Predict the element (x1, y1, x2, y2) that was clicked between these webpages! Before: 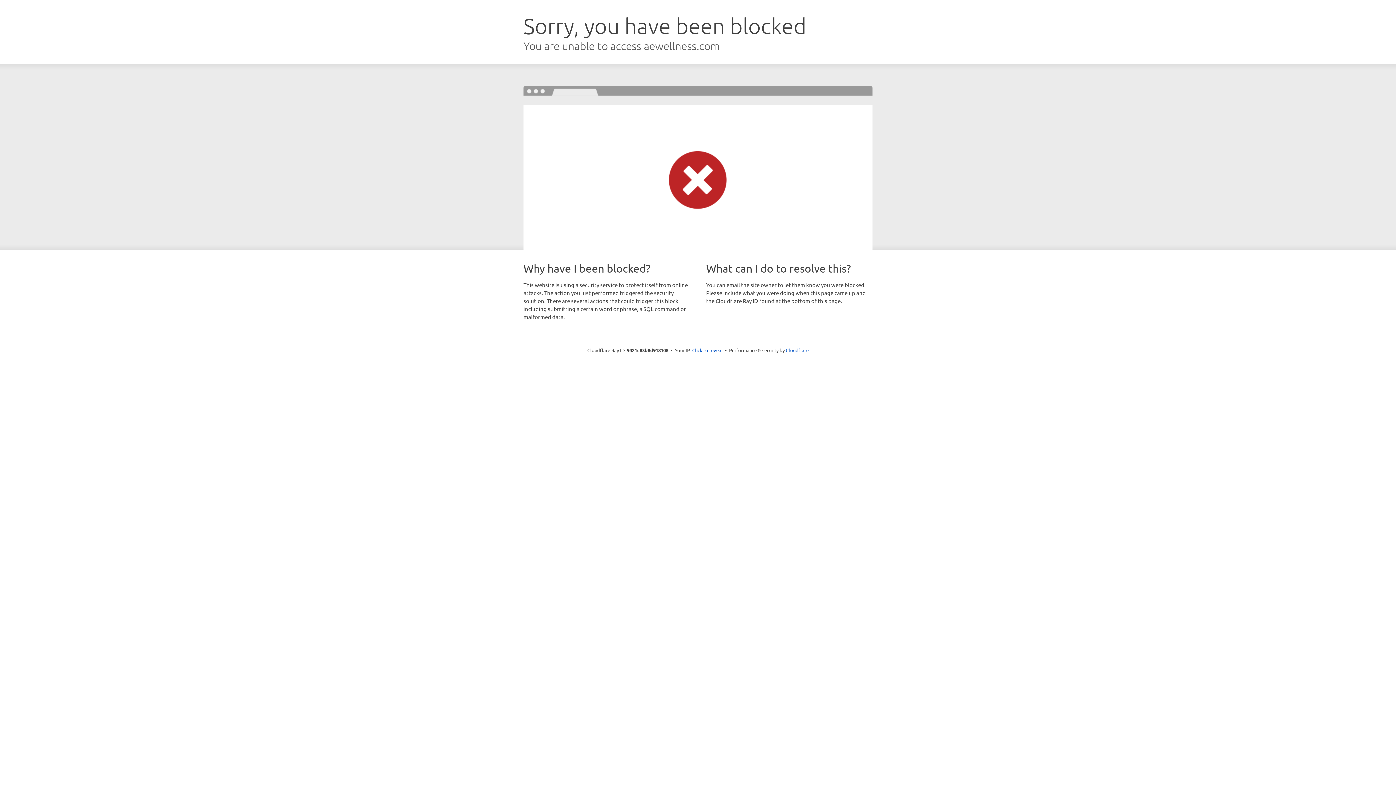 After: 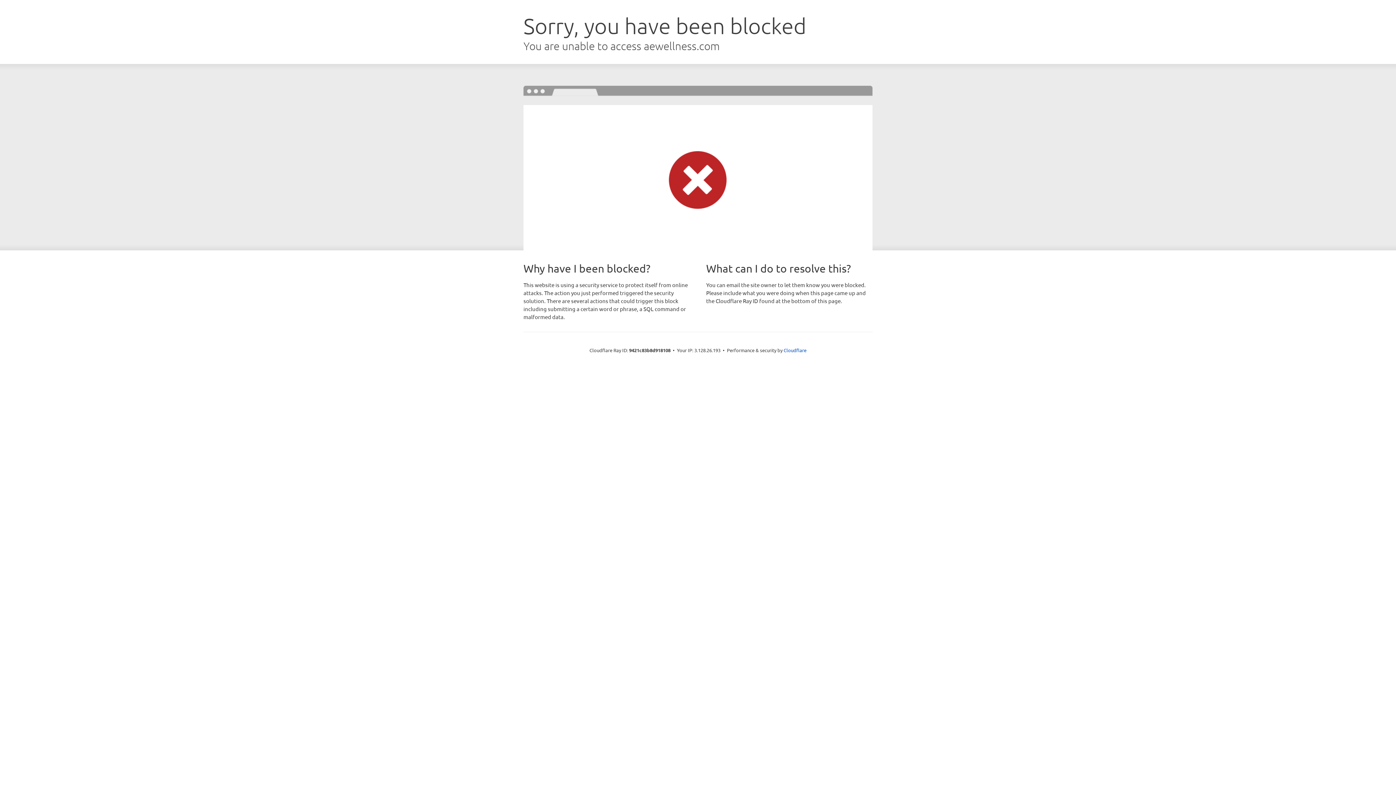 Action: bbox: (692, 346, 722, 353) label: Click to reveal